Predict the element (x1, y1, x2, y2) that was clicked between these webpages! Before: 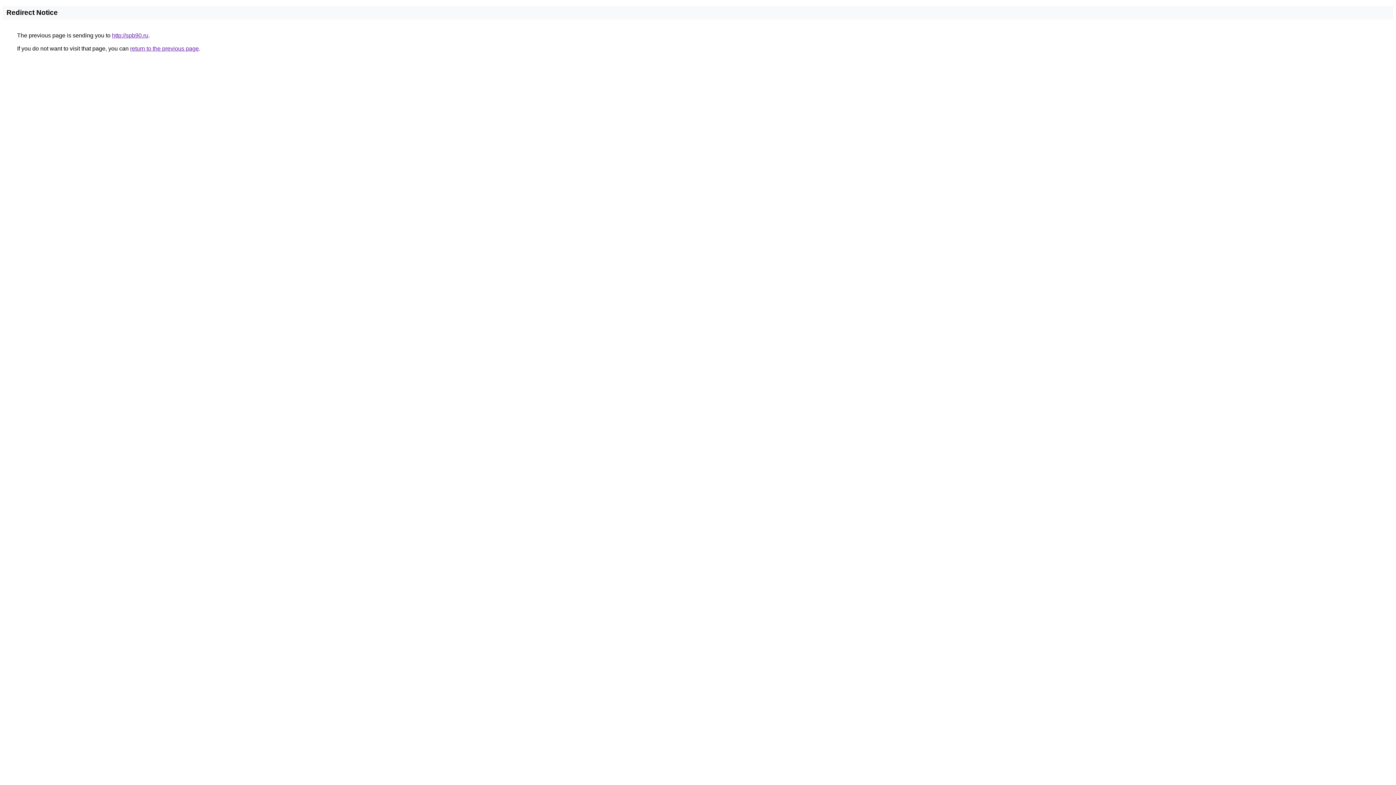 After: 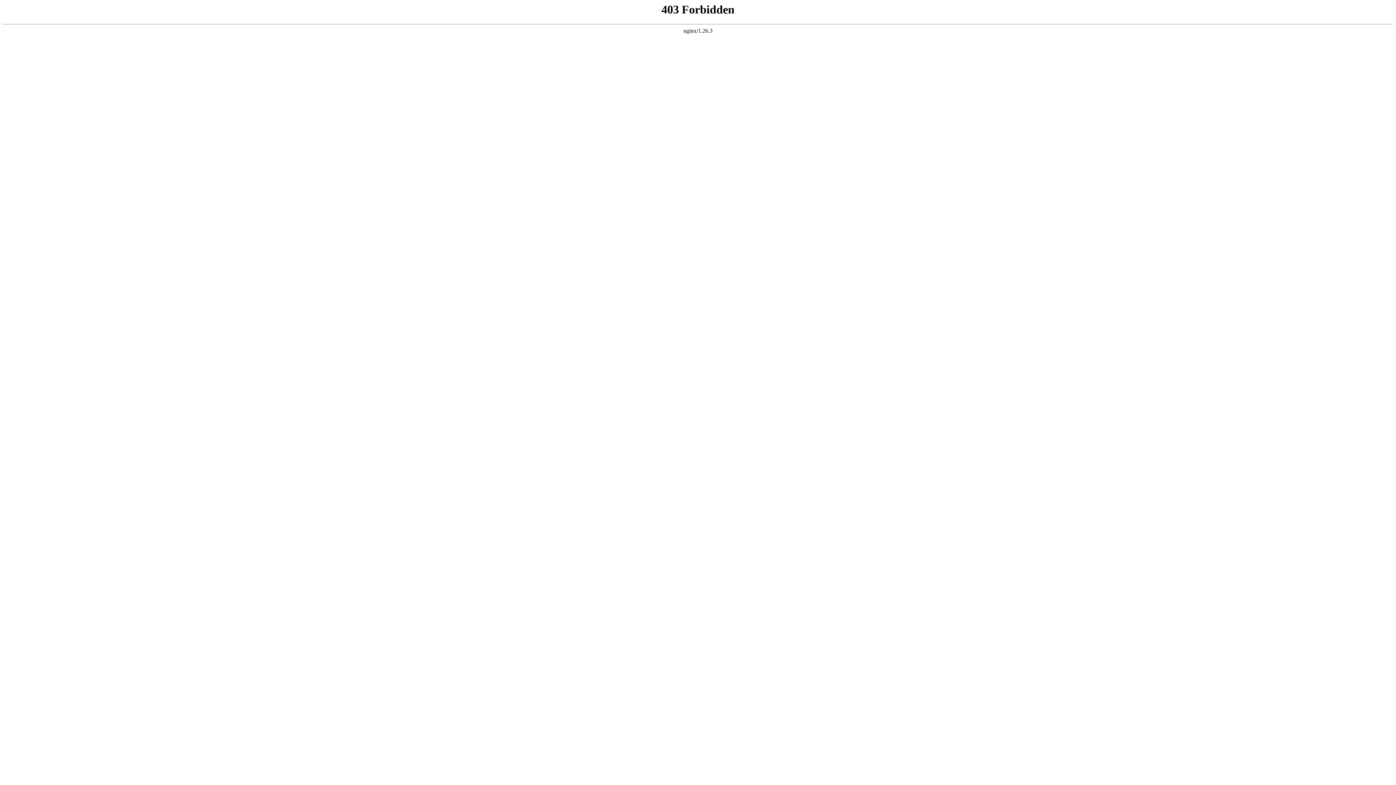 Action: bbox: (112, 32, 148, 38) label: http://spb90.ru